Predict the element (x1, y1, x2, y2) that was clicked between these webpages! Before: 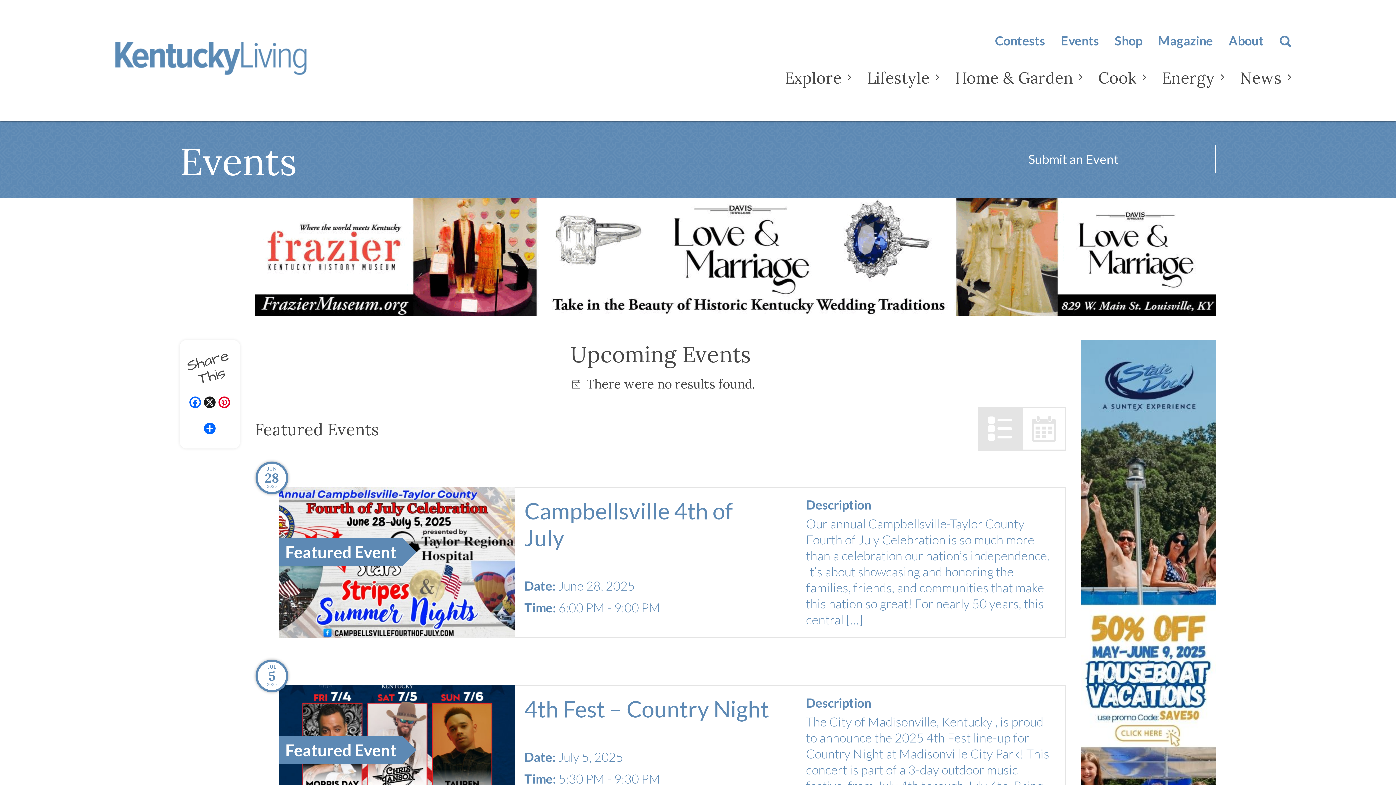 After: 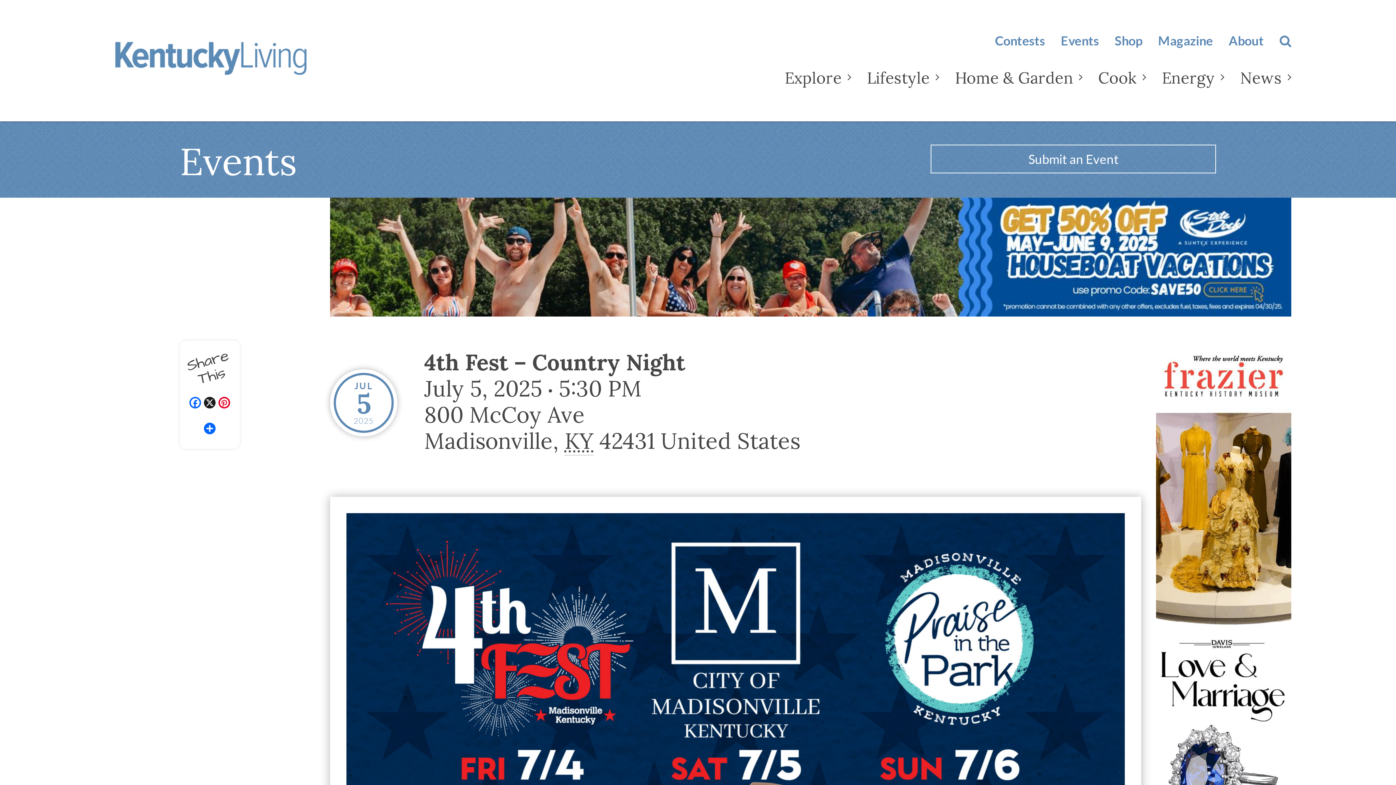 Action: bbox: (515, 685, 1066, 860) label: Featured Event
4th Fest – Country Night
Date: July 5, 2025
Time: 5:30 PM - 9:30 PM
Location: Madisonville City Park
800 McCoy Ave
Madisonville, KY 42431
United States
Description

The City of Madisonville, Kentucky , is proud to announce the 2025 4th Fest line-up for Country Night at Madisonville City Park! This concert is part of a 3-day outdoor music festival from July 4th through July 6th. Bring your […]